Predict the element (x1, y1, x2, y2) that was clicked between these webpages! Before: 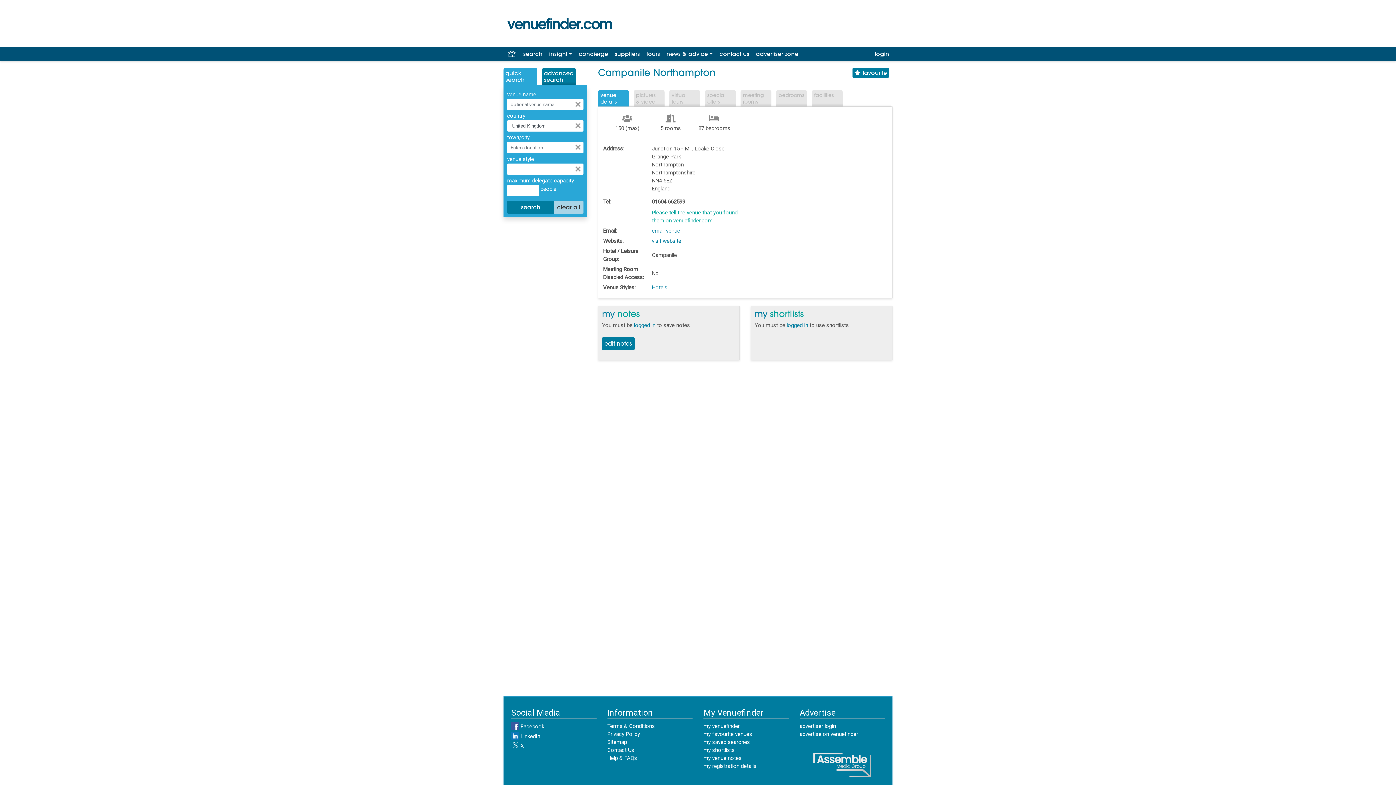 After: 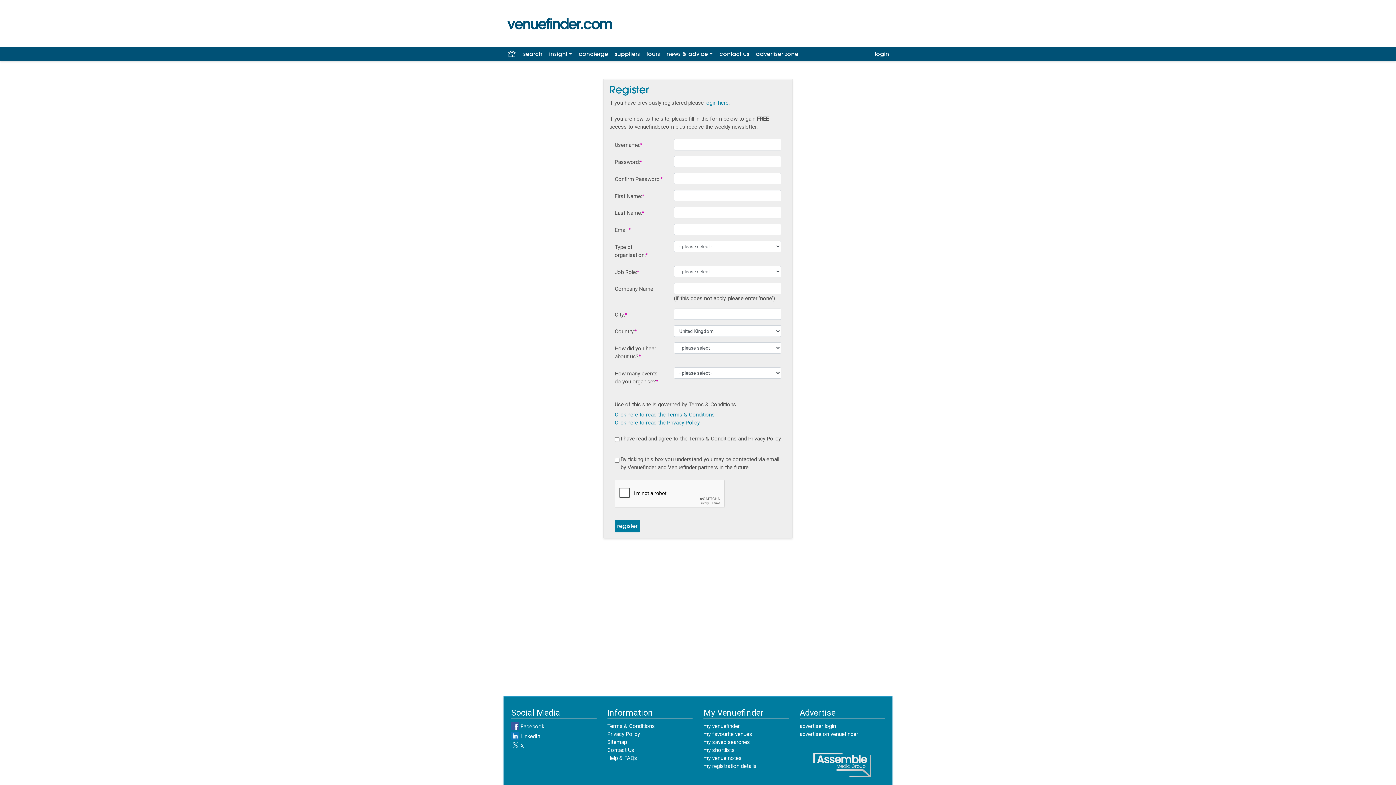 Action: bbox: (703, 763, 756, 769) label: my registration details